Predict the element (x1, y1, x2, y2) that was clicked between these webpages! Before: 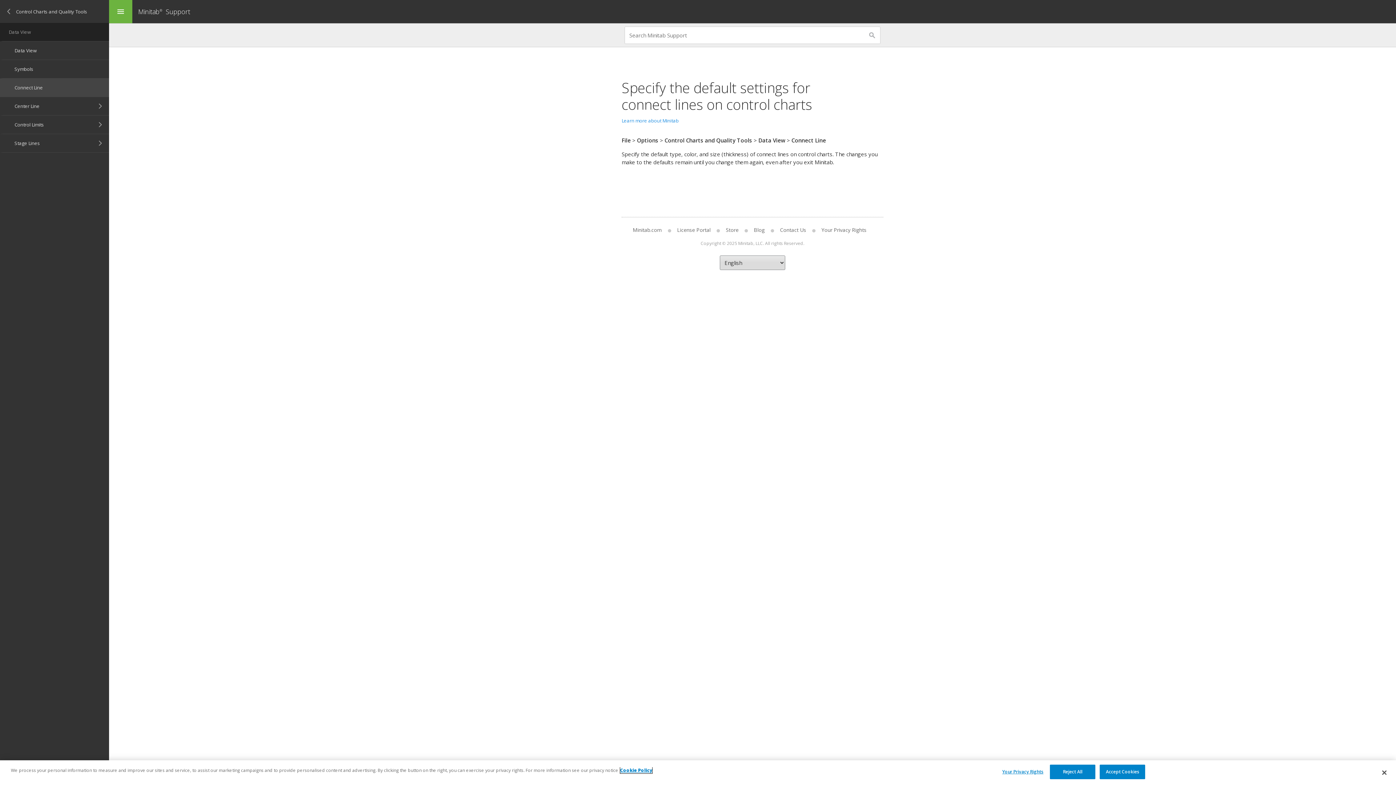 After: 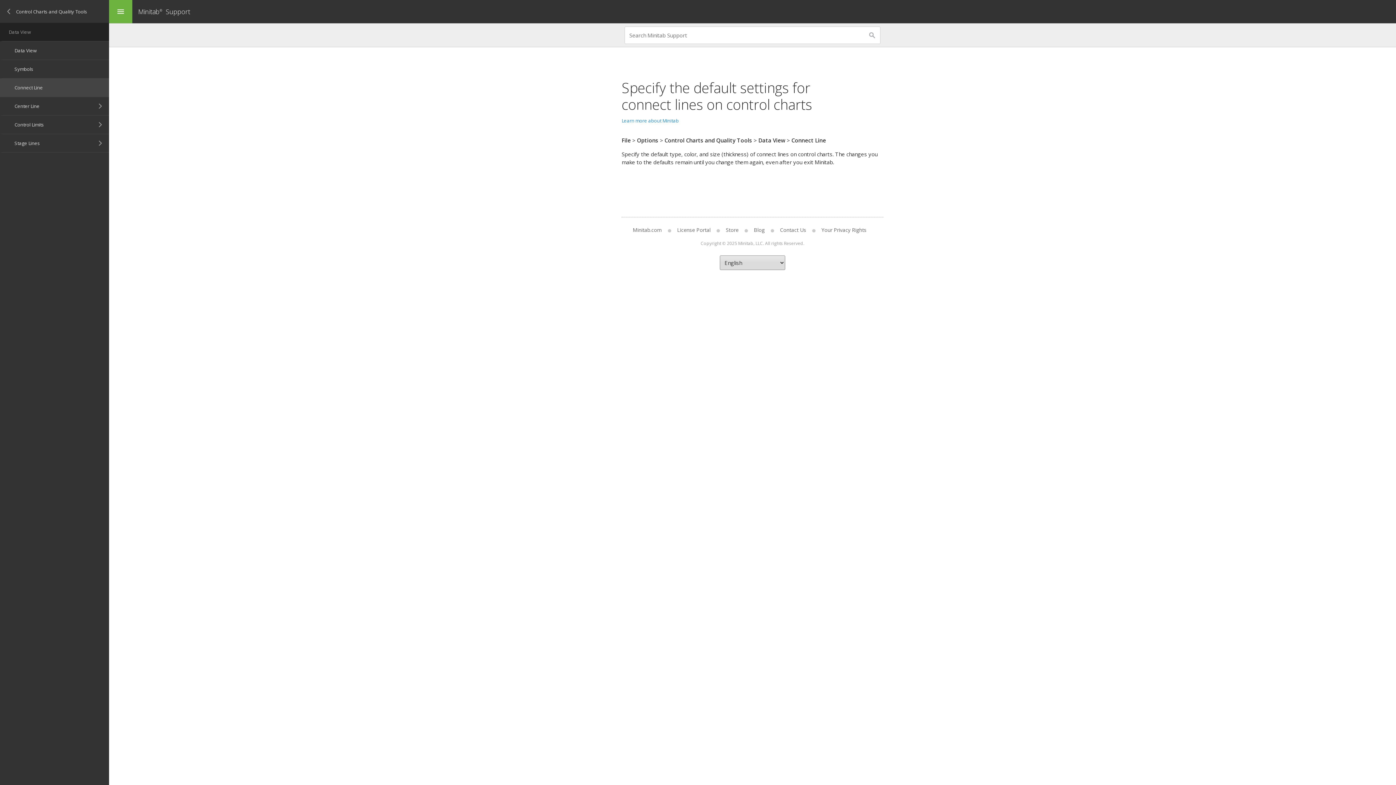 Action: bbox: (1050, 765, 1095, 779) label: Reject All